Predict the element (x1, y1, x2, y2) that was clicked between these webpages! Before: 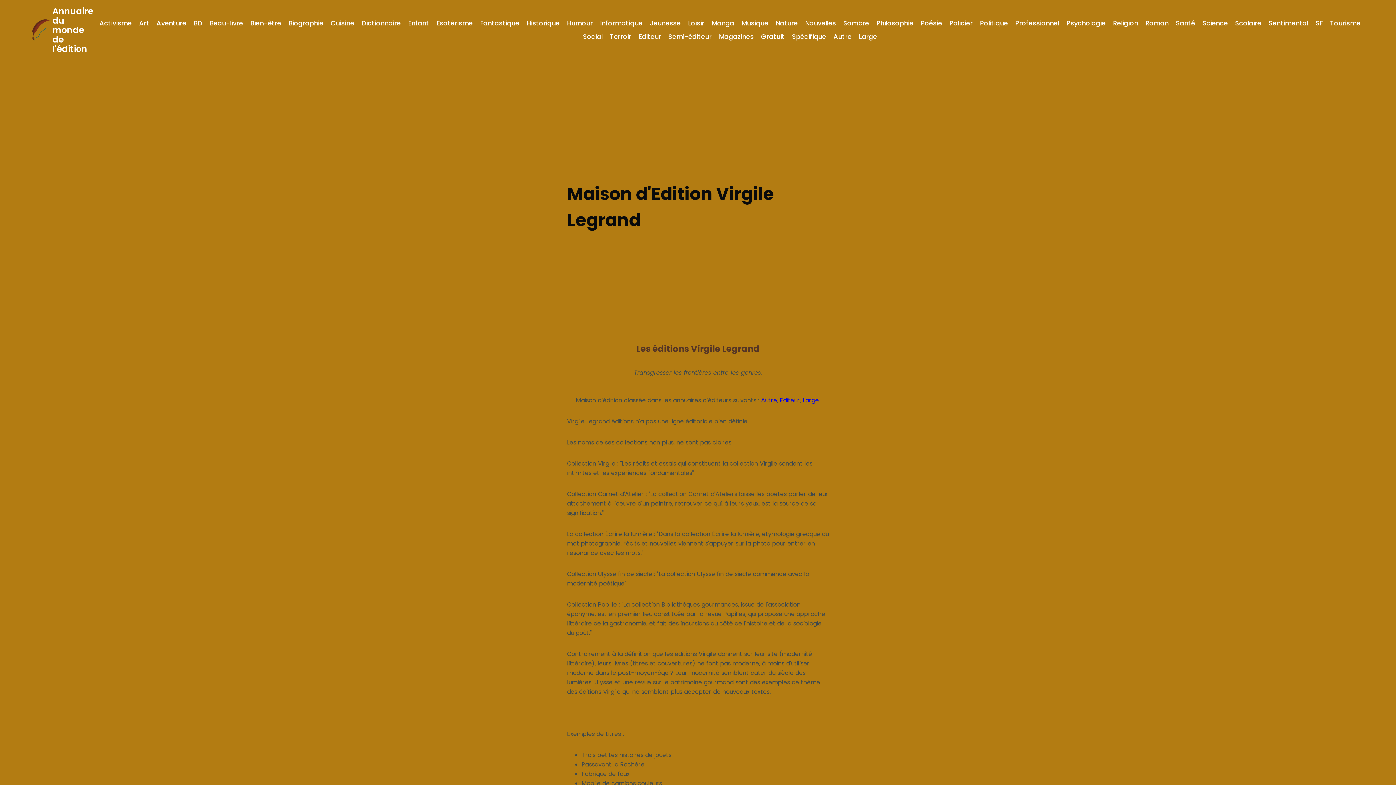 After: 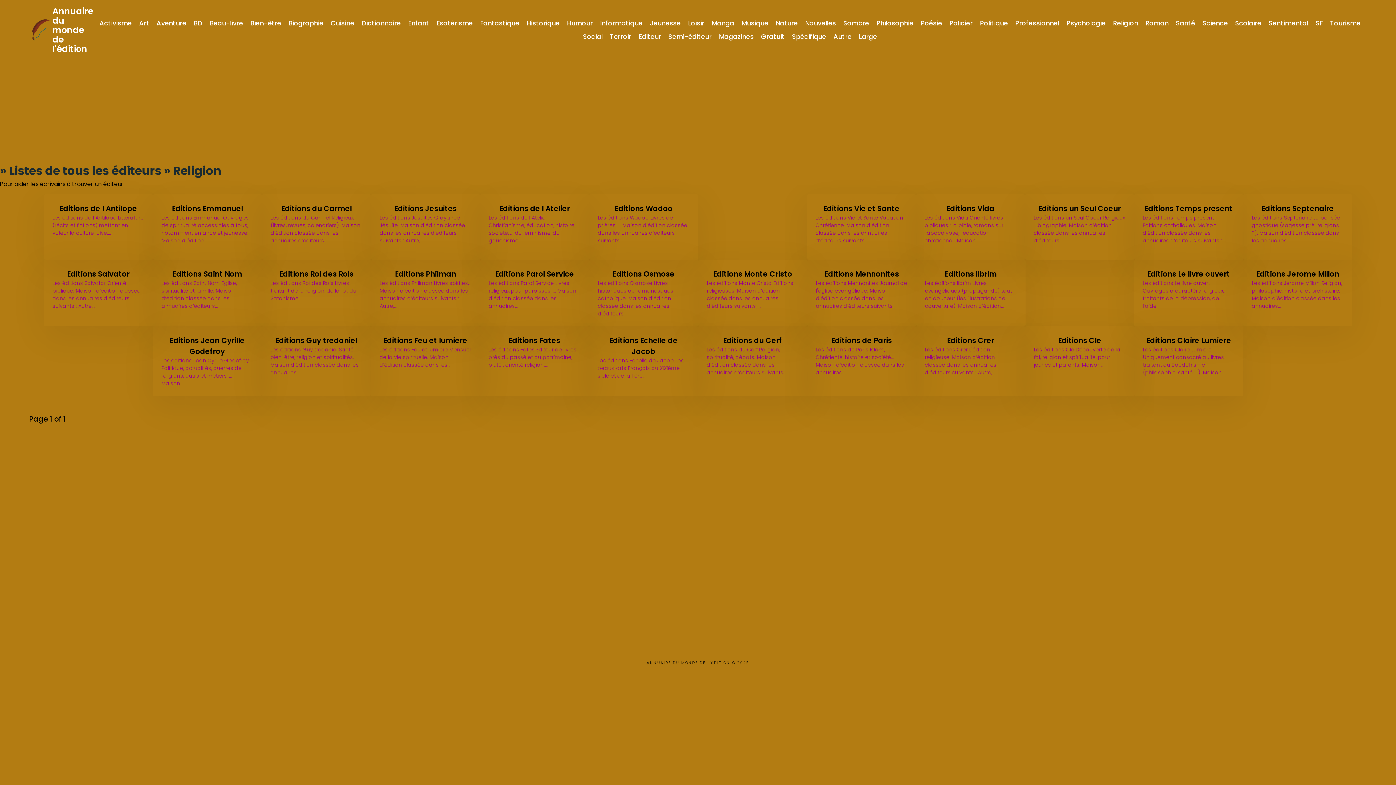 Action: bbox: (1113, 18, 1138, 27) label: Religion